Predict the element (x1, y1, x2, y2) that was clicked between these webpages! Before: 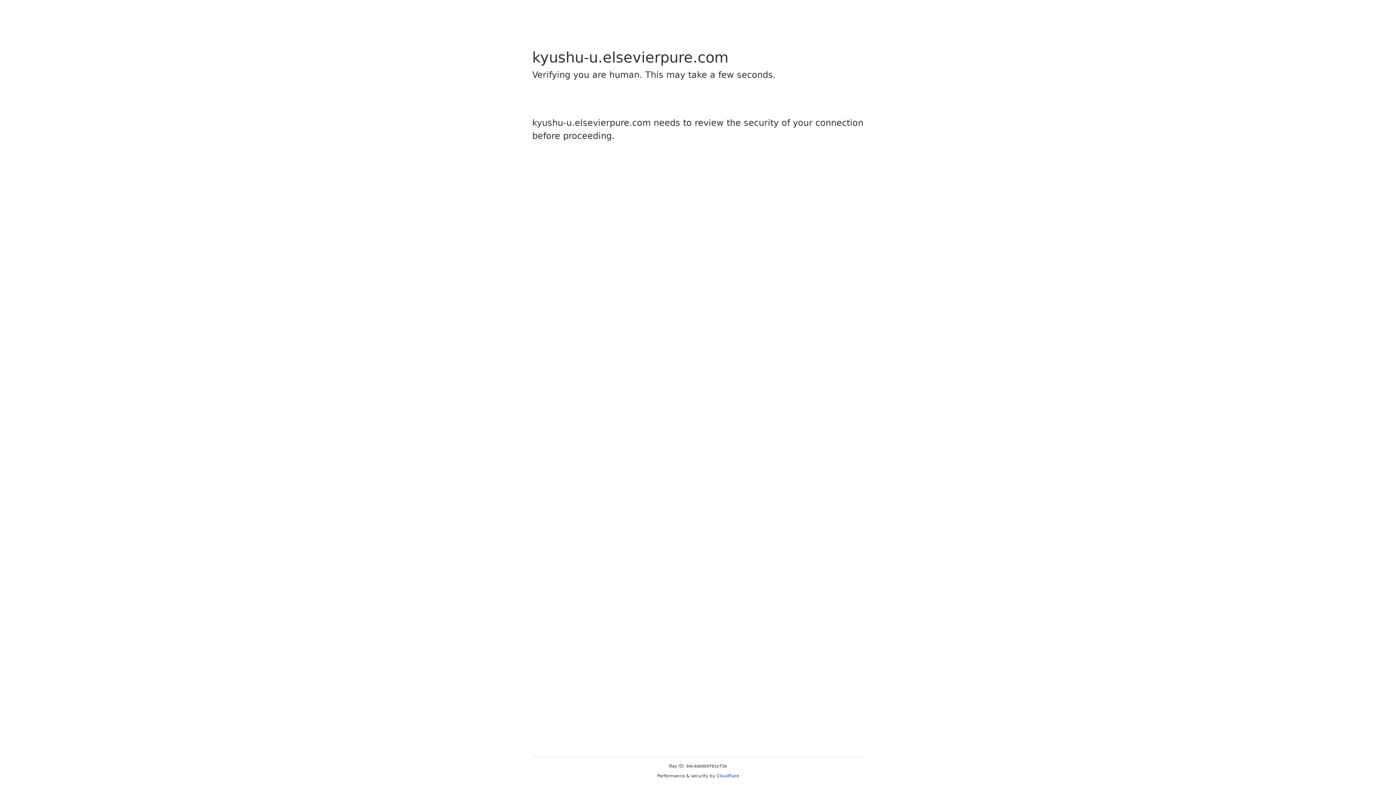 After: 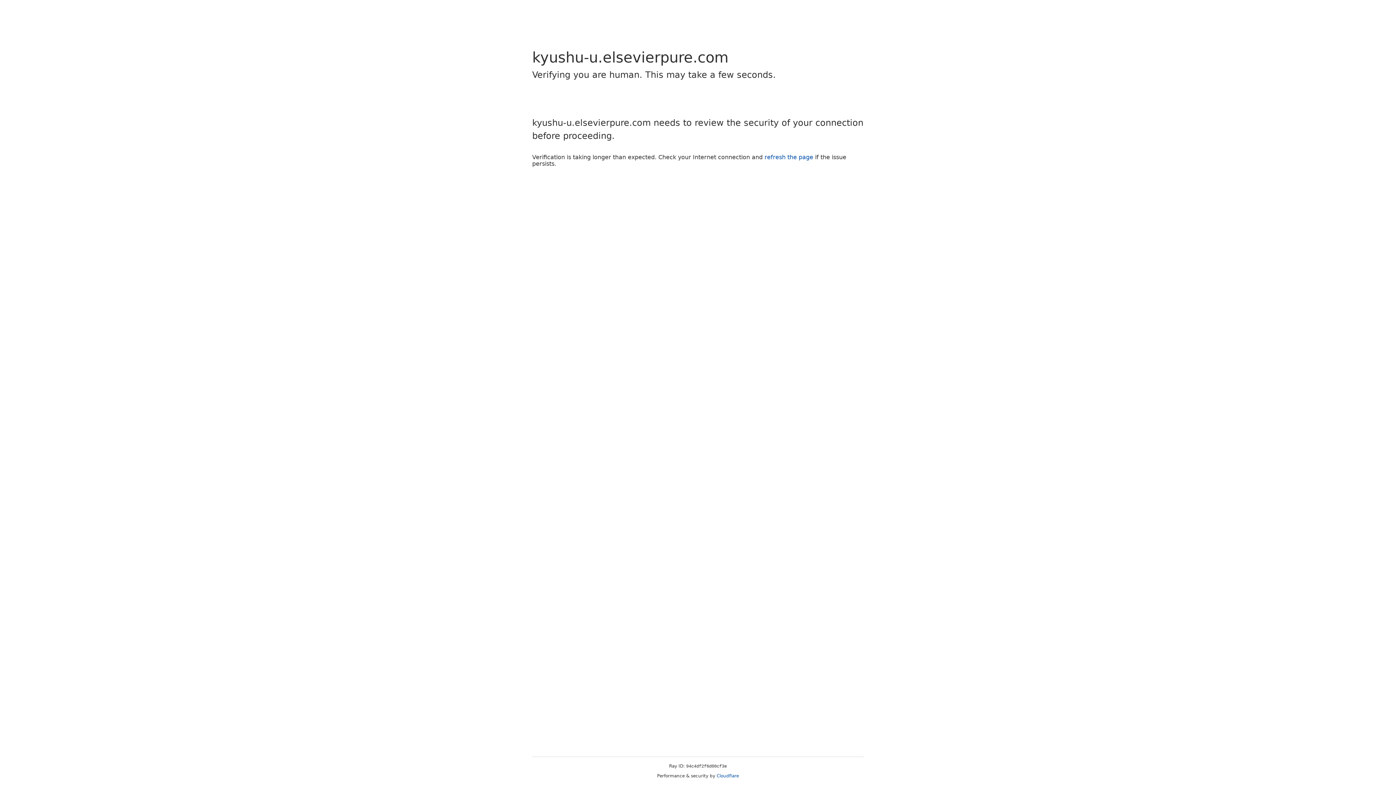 Action: label: Cloudflare bbox: (716, 773, 739, 778)